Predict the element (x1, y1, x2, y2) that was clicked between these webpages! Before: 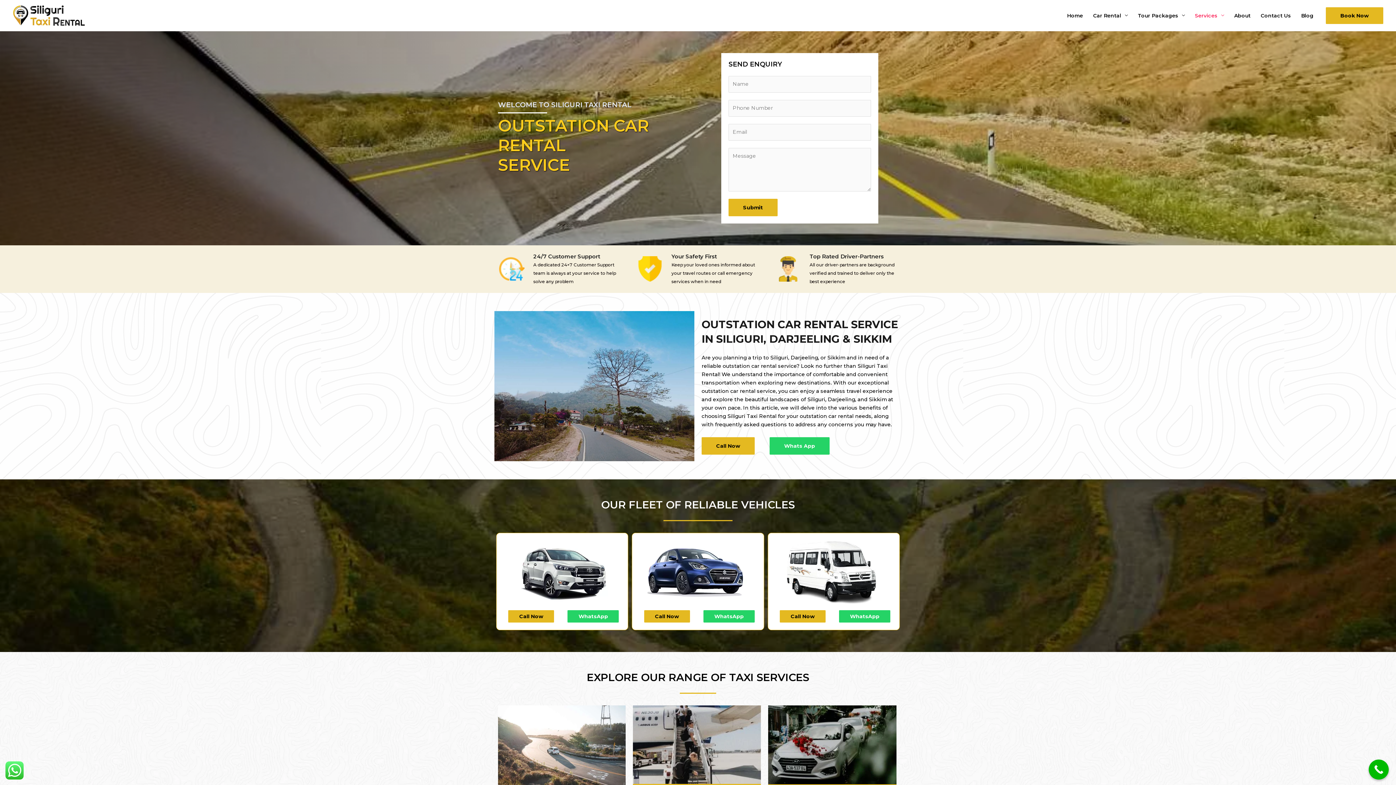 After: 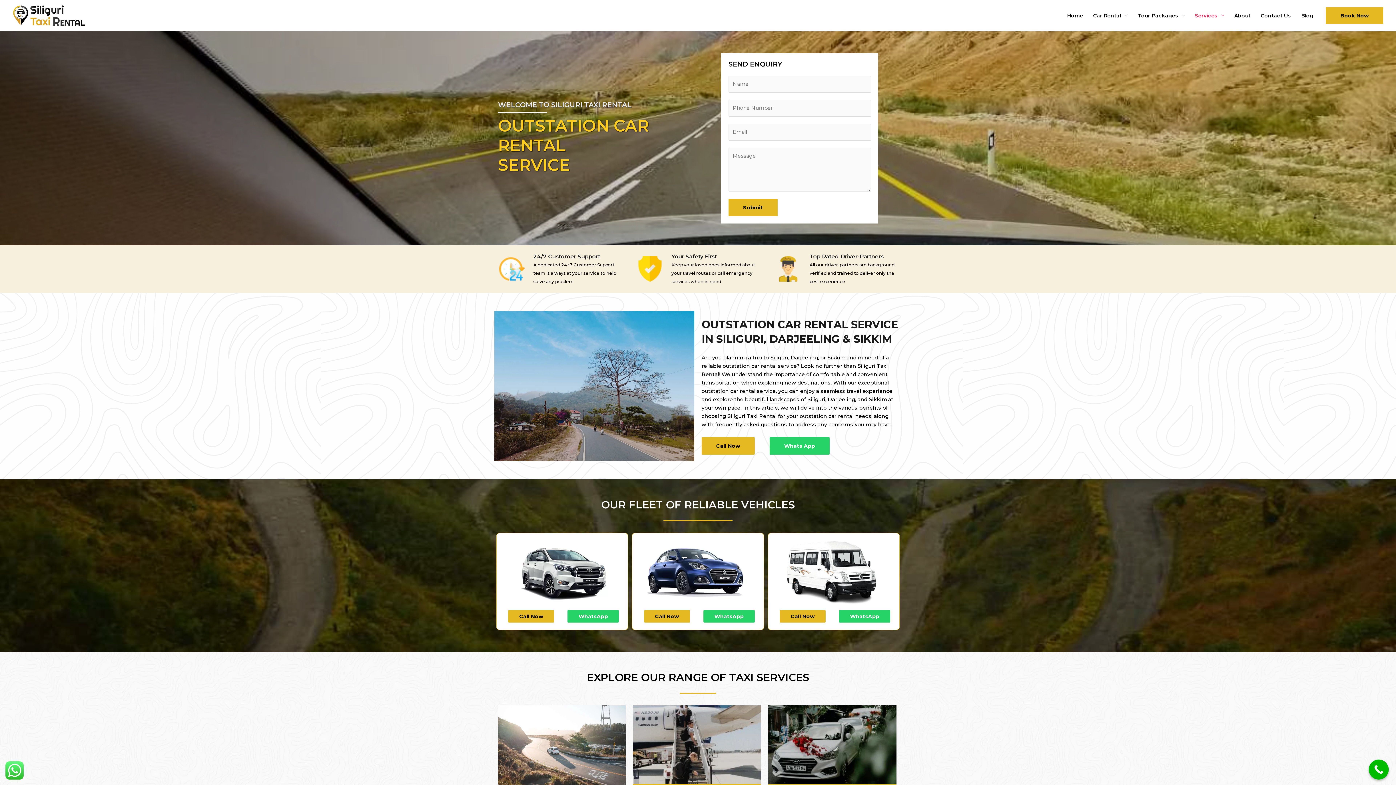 Action: bbox: (498, 705, 625, 785)